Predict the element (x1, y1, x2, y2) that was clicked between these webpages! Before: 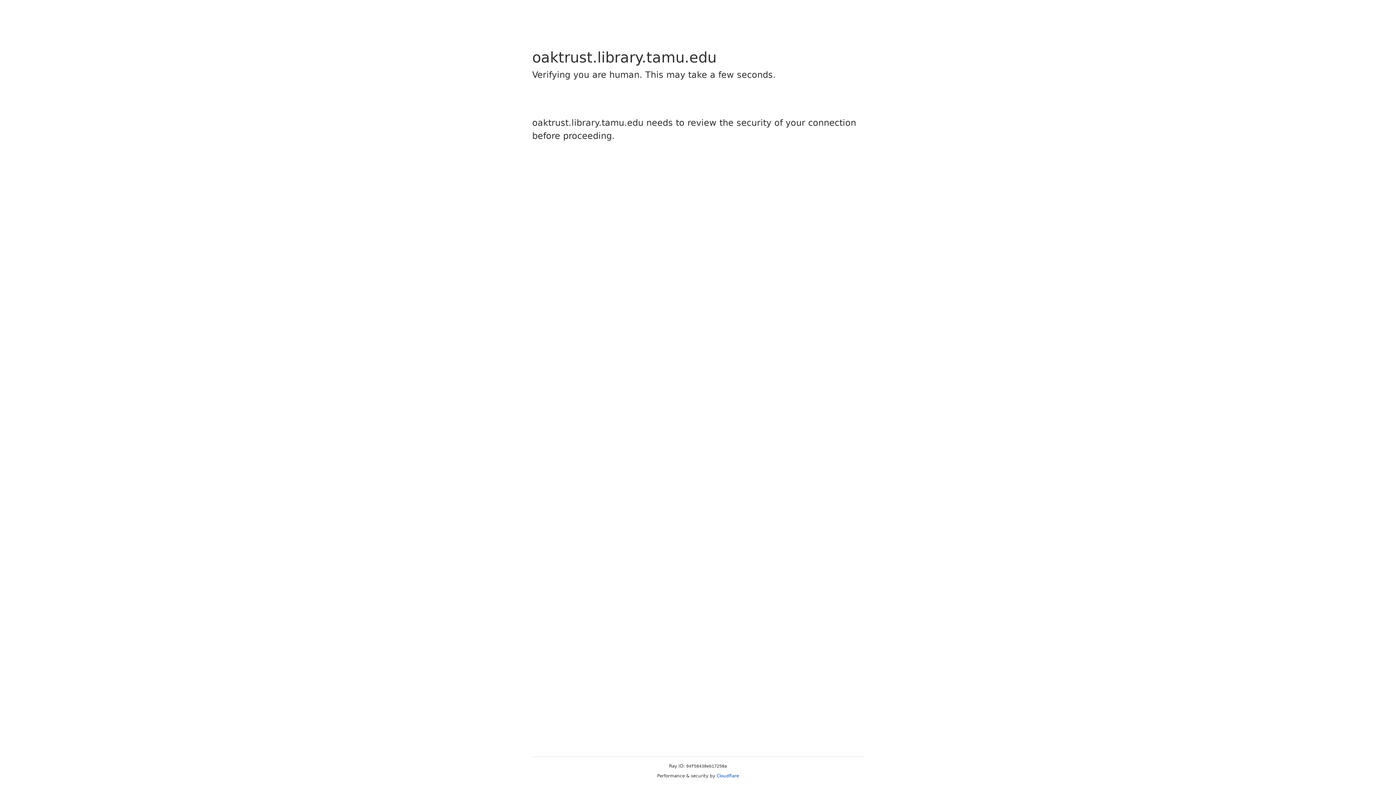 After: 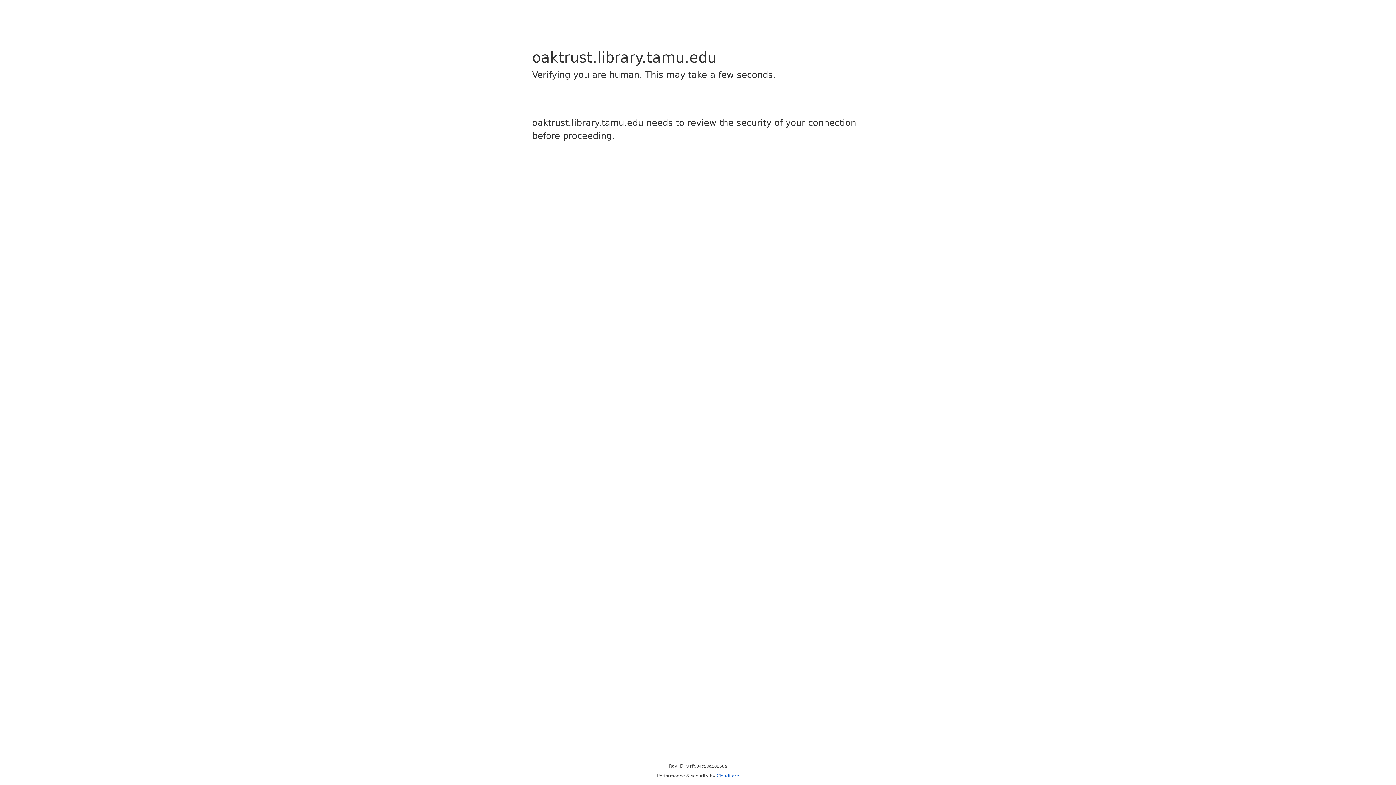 Action: bbox: (716, 773, 739, 778) label: Cloudflare